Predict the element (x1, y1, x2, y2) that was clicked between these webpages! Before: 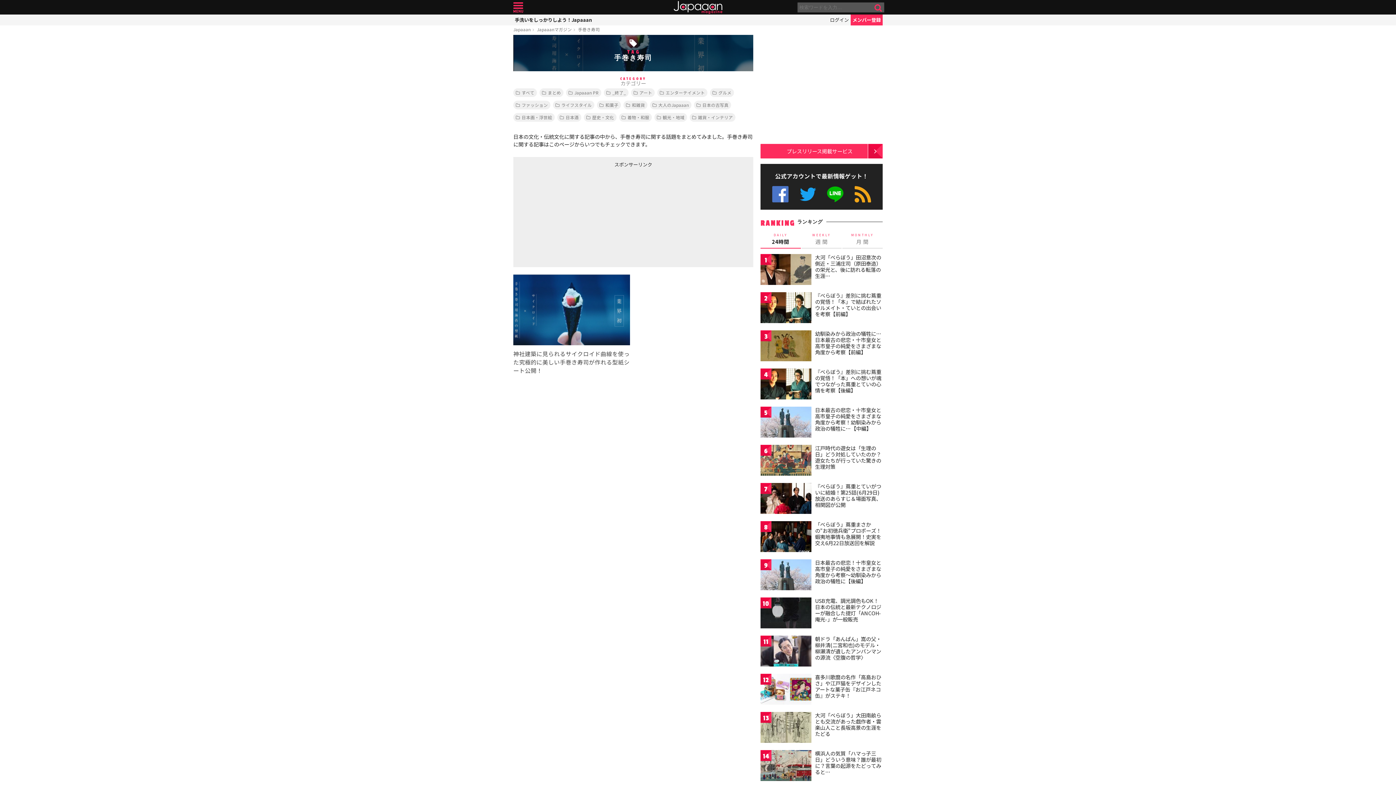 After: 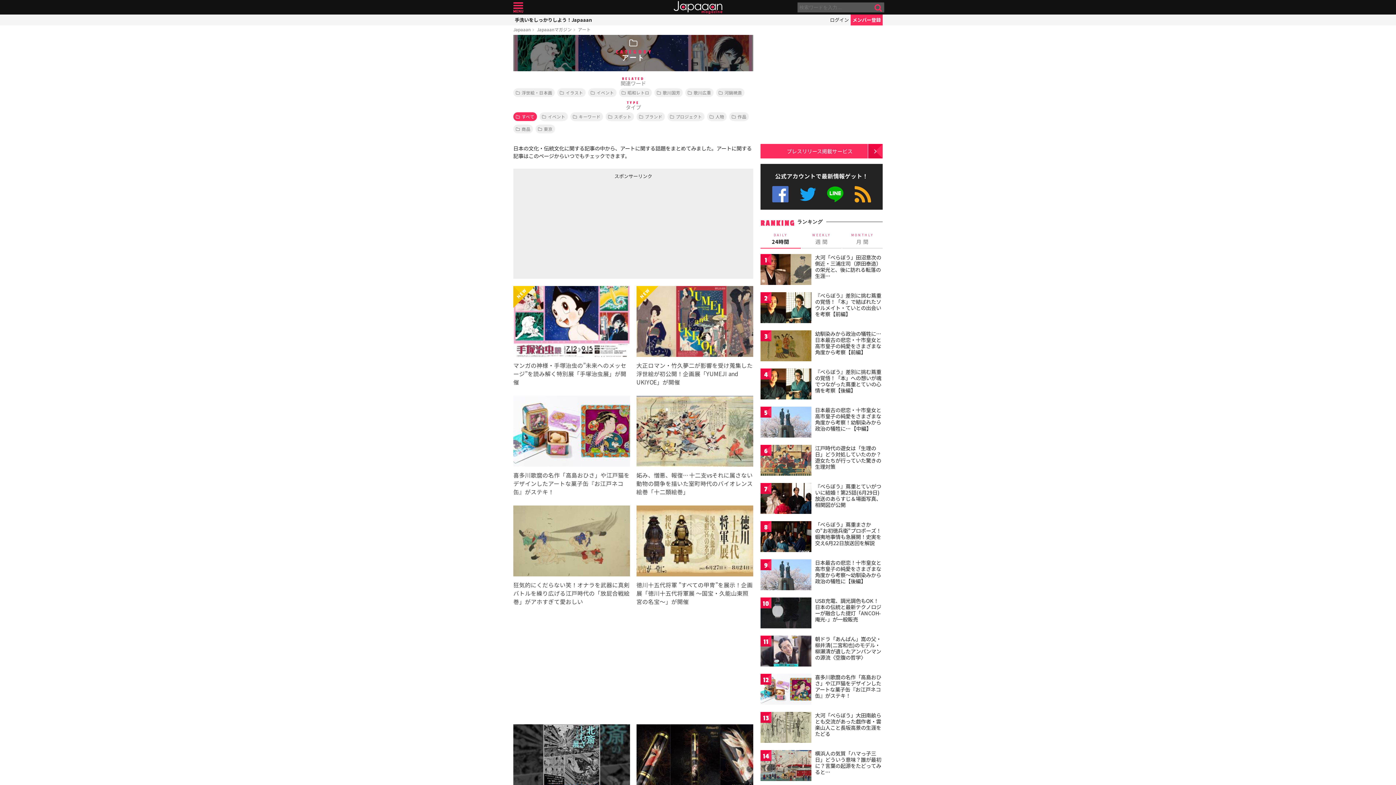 Action: bbox: (631, 88, 654, 97) label: アート